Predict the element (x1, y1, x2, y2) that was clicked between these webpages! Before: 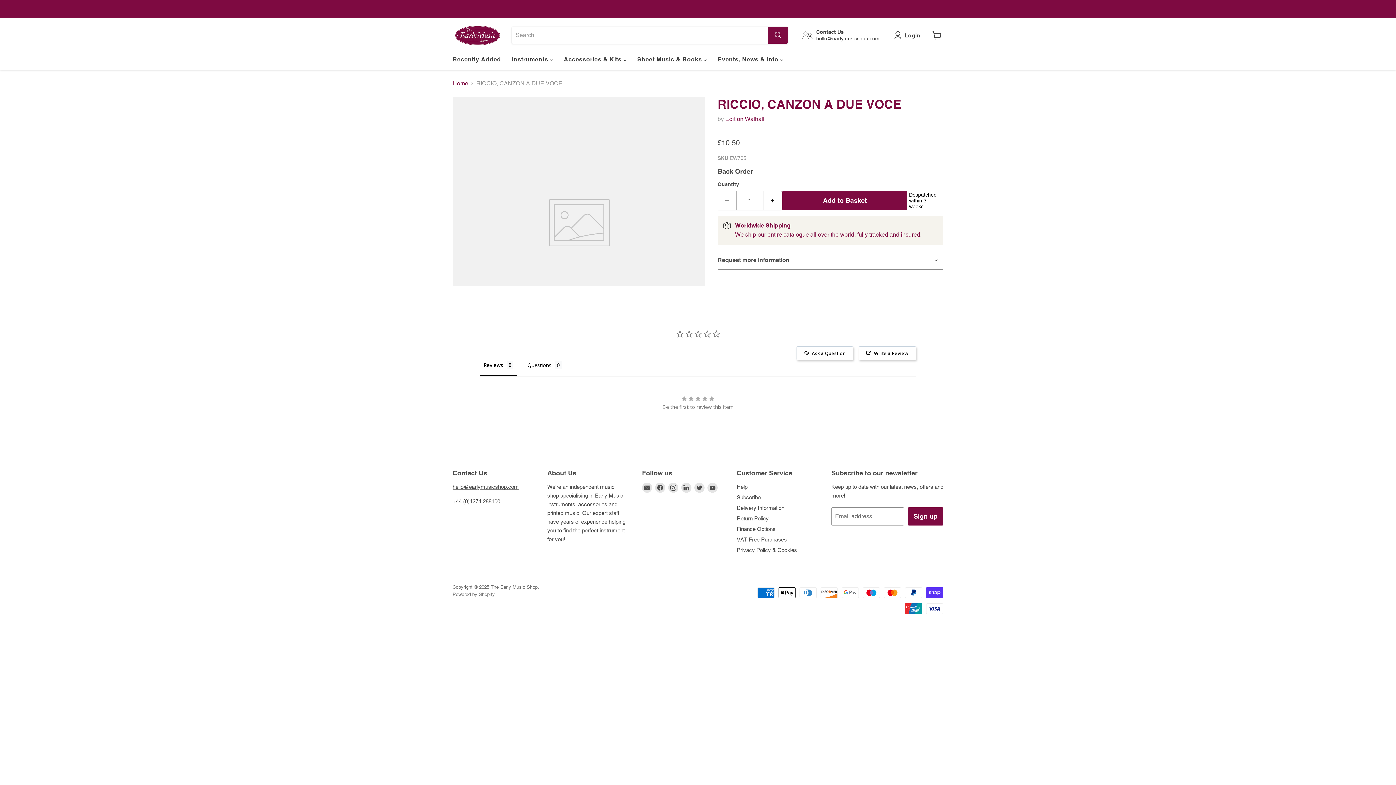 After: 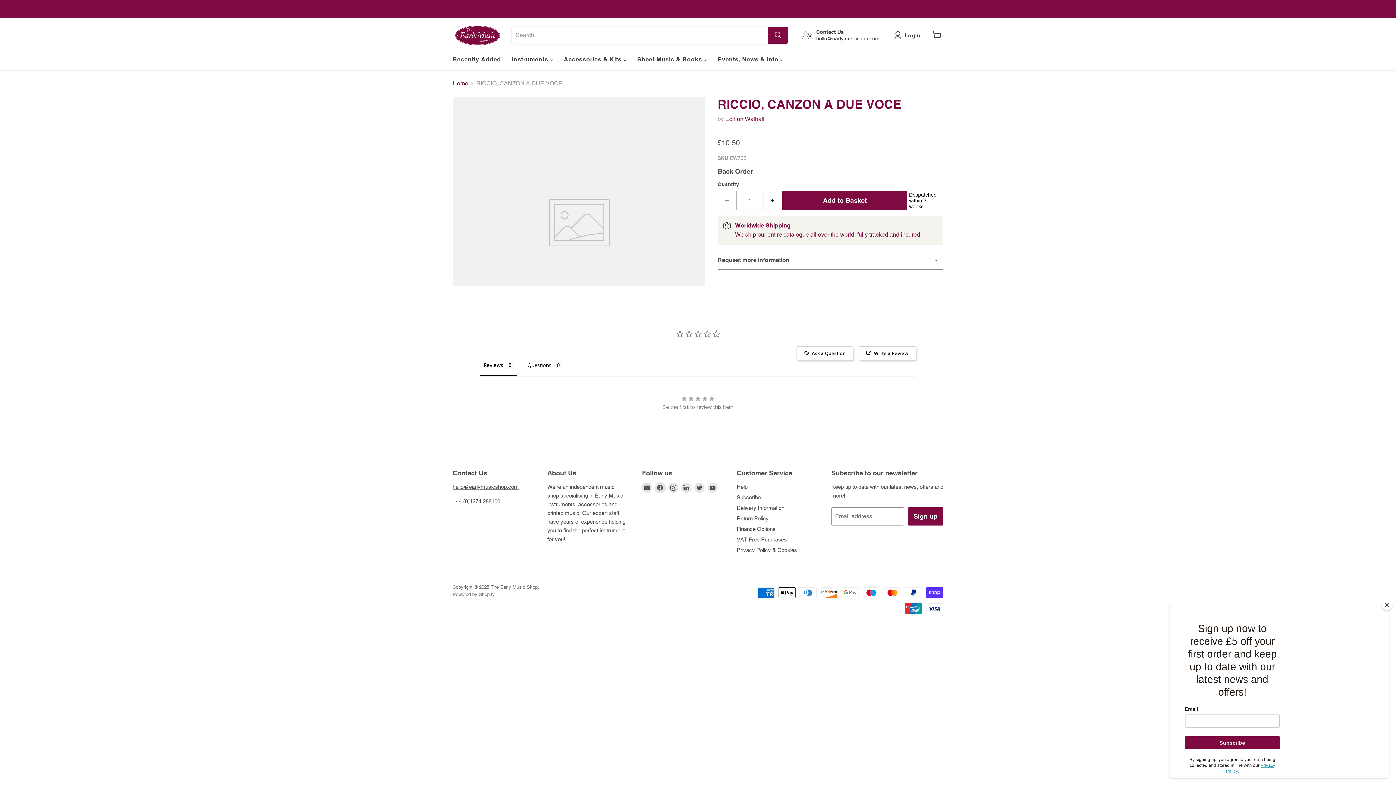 Action: label: Find us on Facebook bbox: (655, 483, 665, 493)